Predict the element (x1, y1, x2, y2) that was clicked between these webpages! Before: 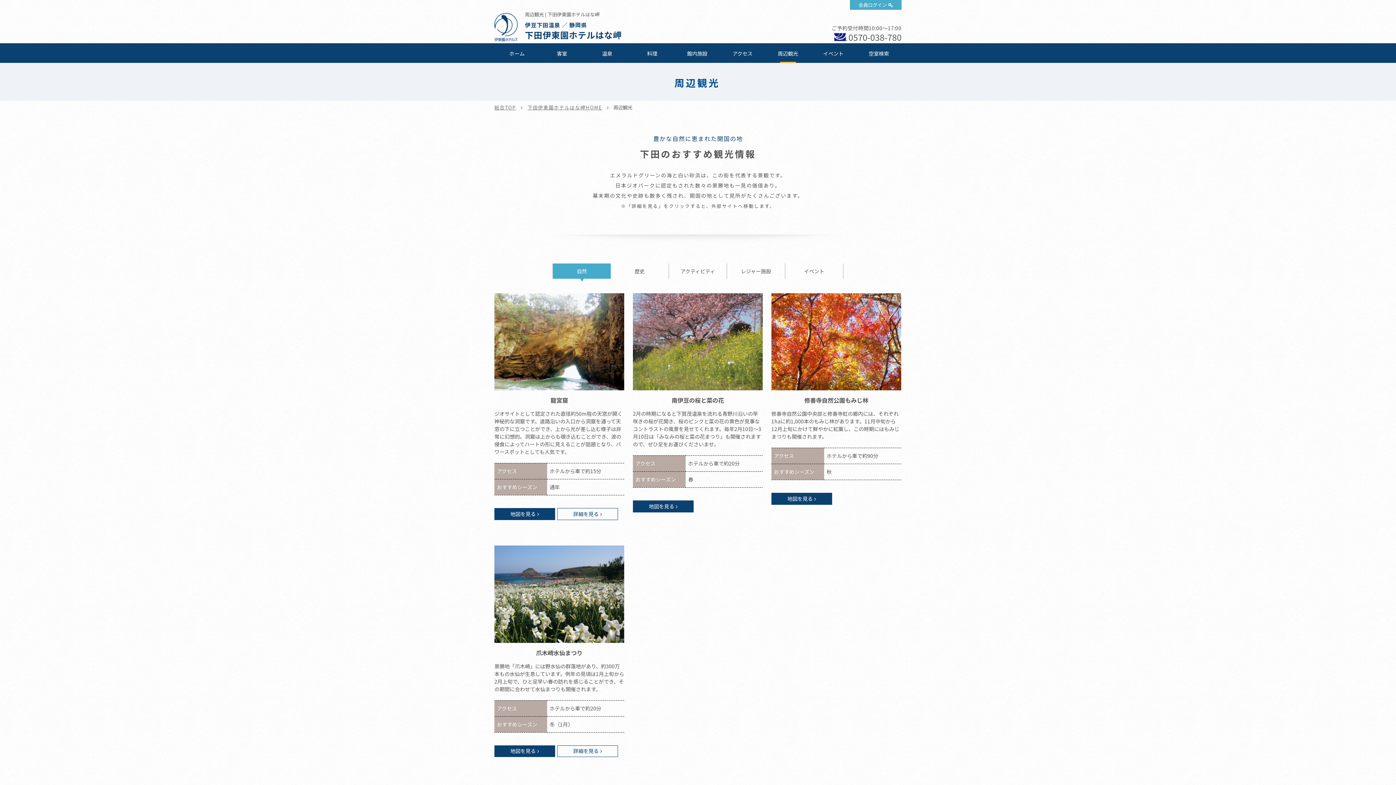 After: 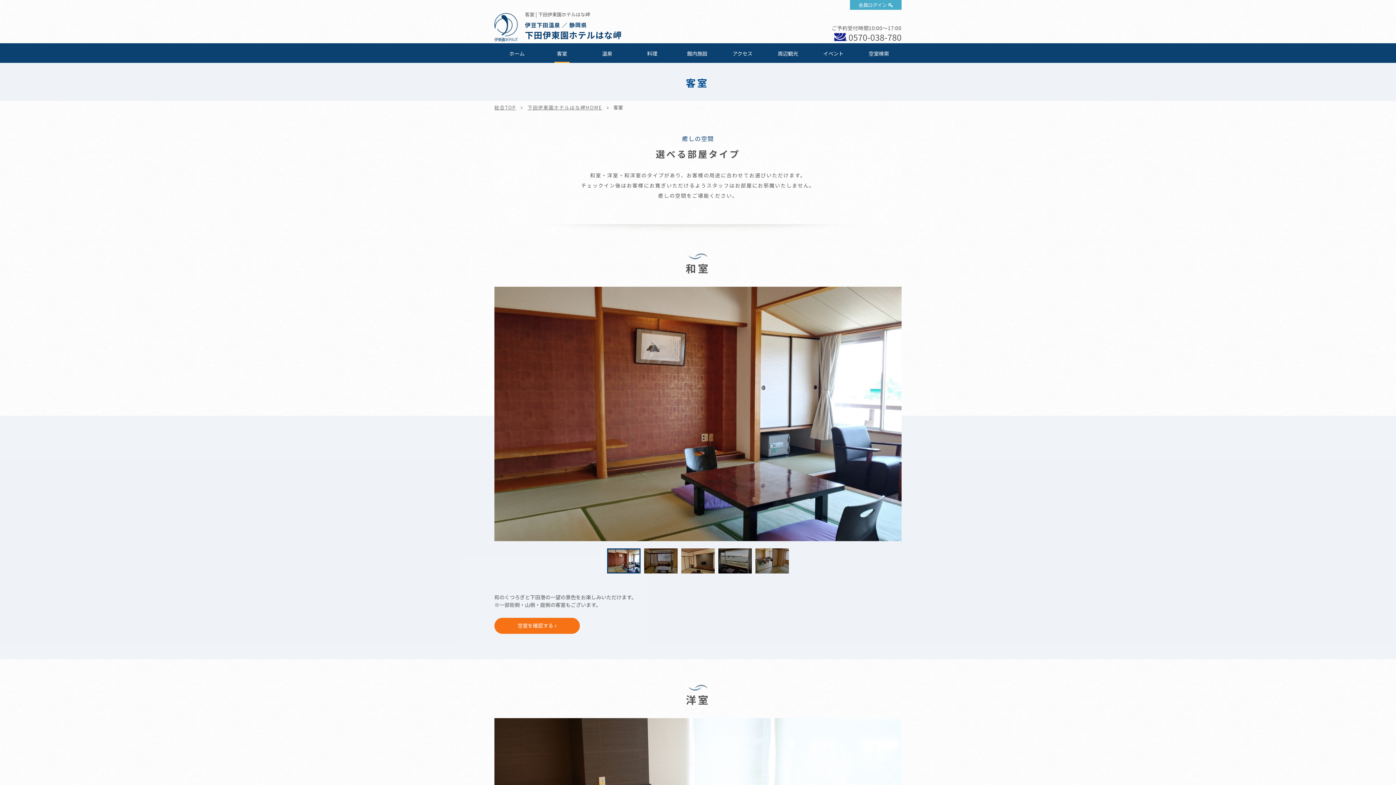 Action: label: 客室 bbox: (539, 43, 584, 62)